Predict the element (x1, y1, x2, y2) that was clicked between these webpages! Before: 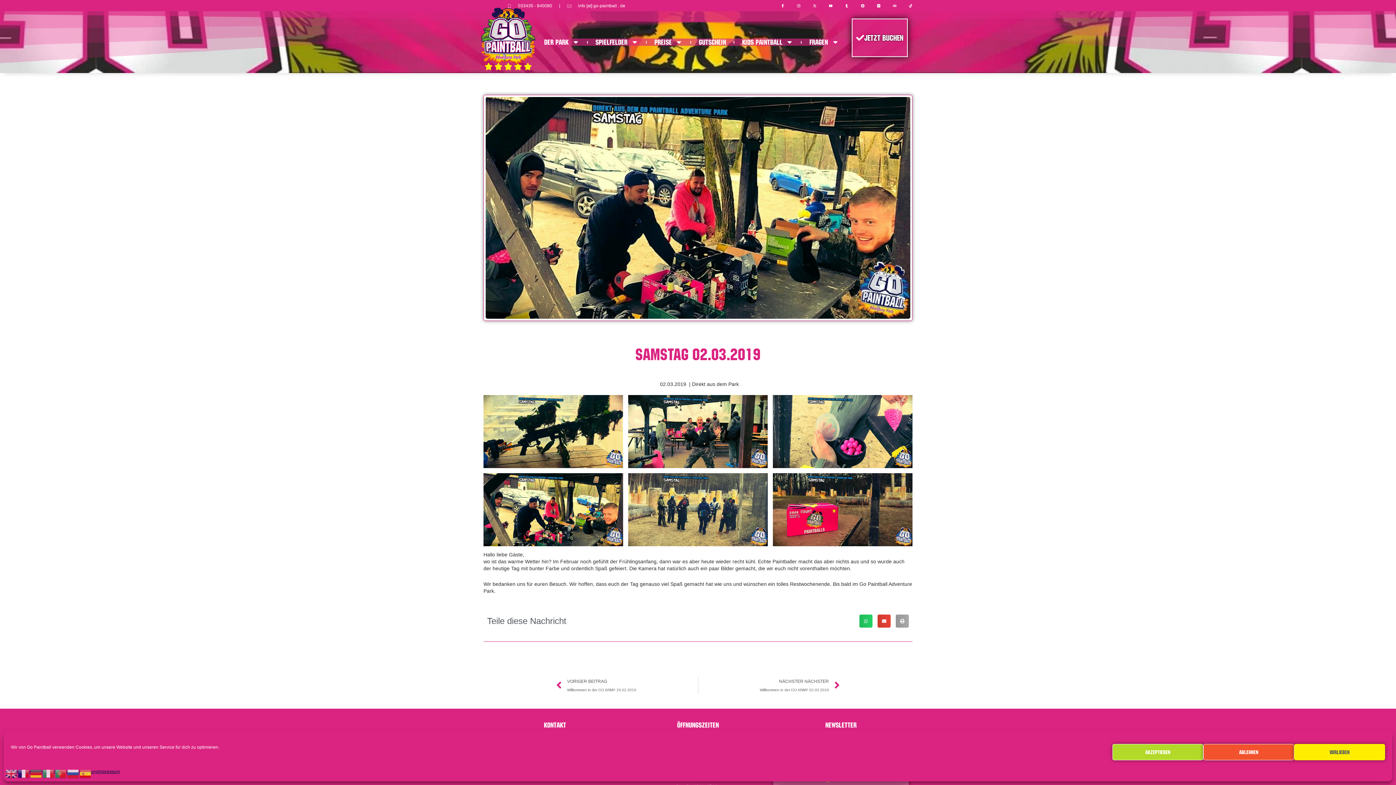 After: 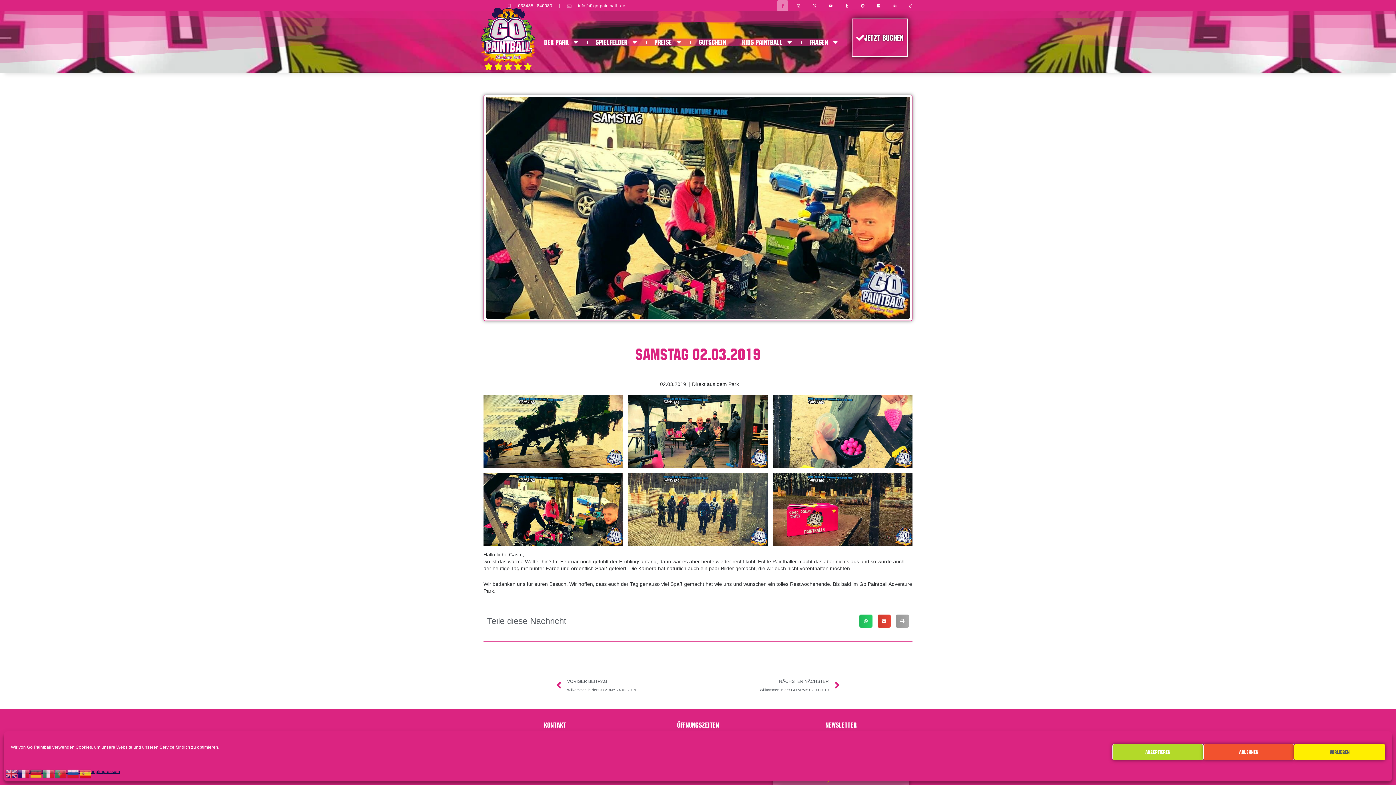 Action: label: Facebook-f bbox: (777, 0, 788, 11)